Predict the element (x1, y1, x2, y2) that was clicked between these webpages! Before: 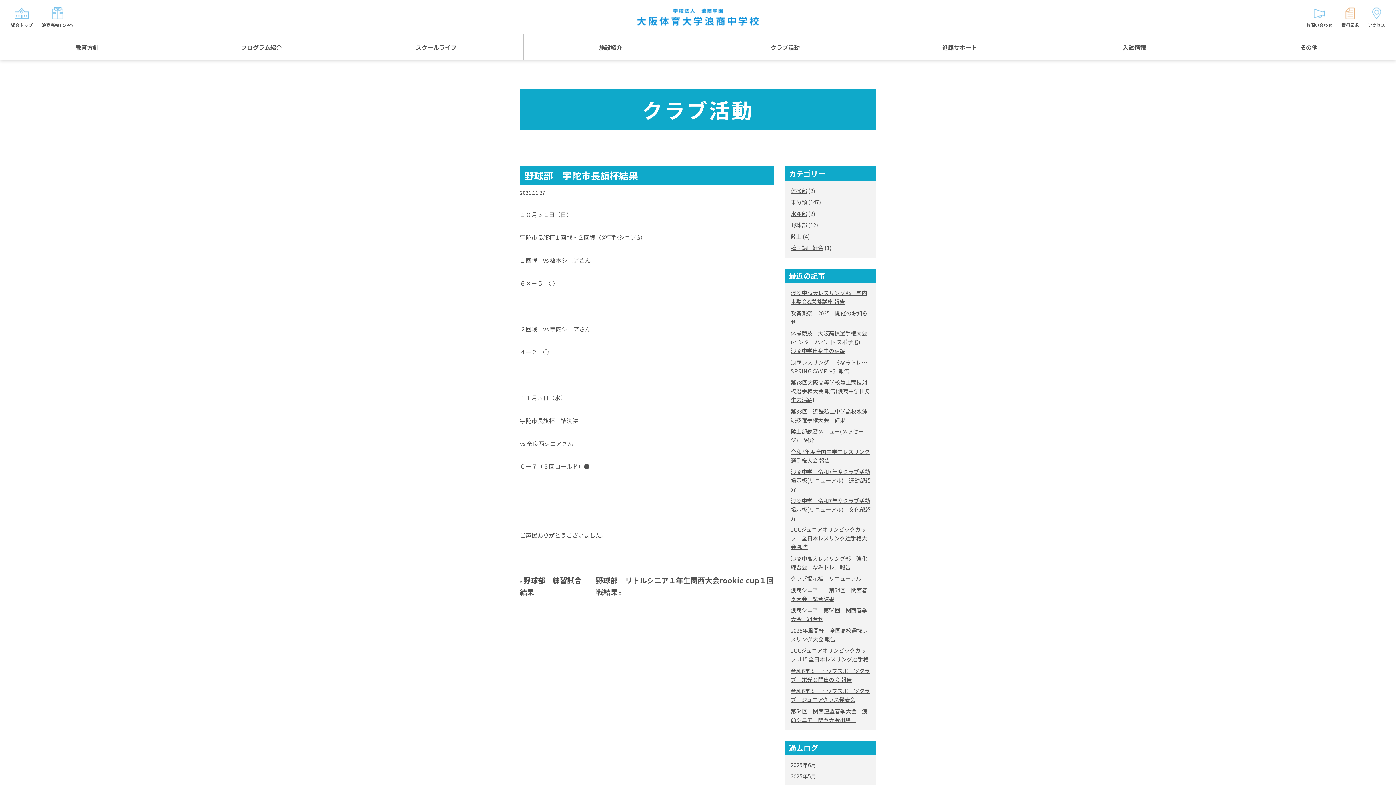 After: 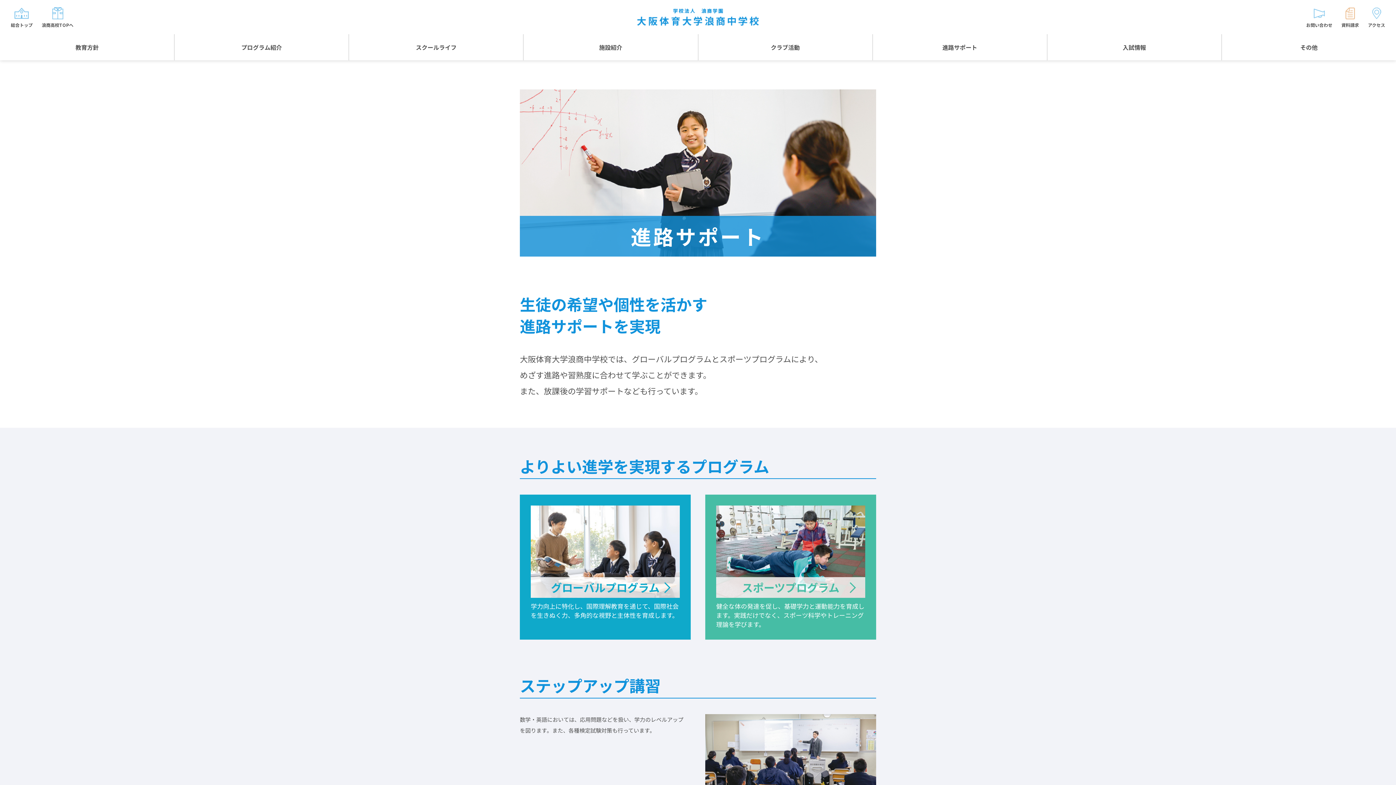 Action: bbox: (872, 34, 1047, 60) label: 進路サポート